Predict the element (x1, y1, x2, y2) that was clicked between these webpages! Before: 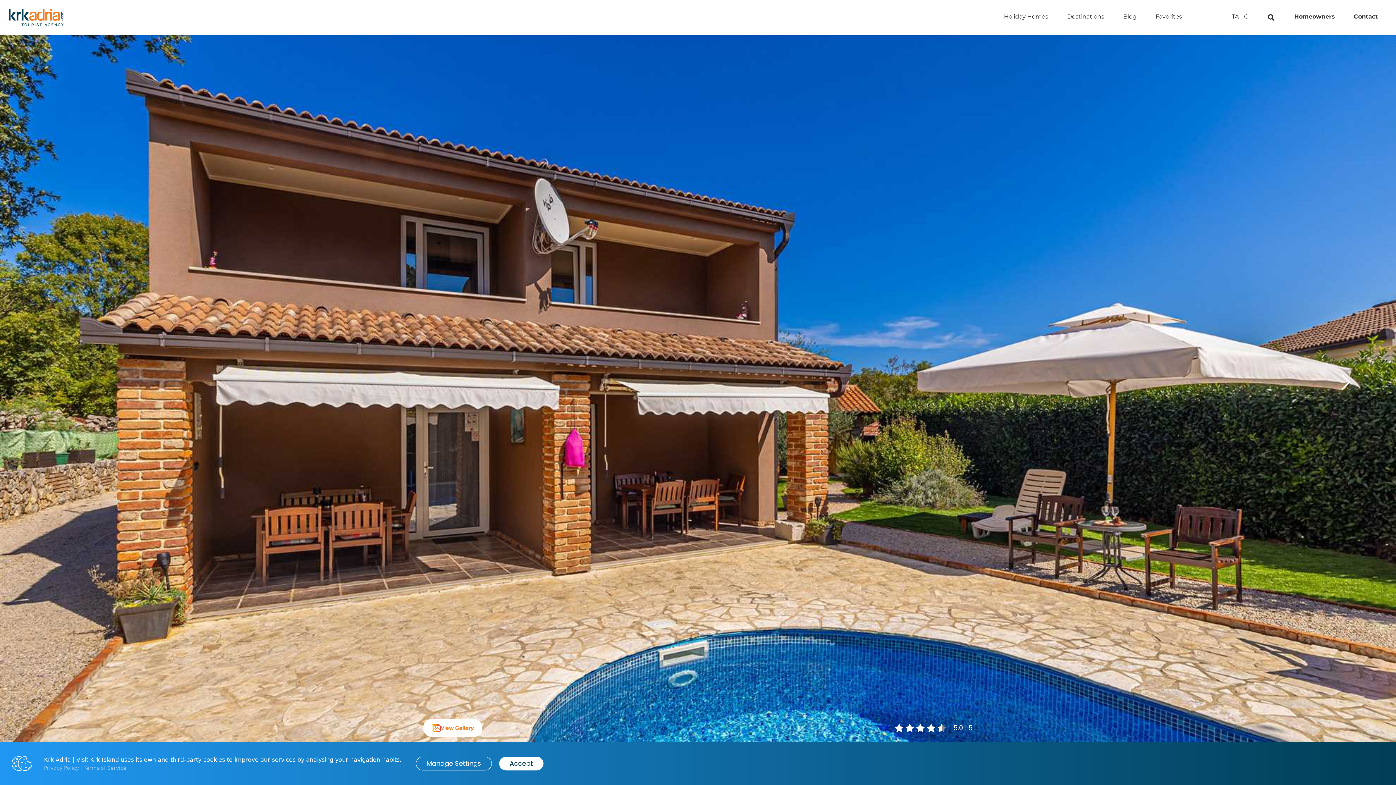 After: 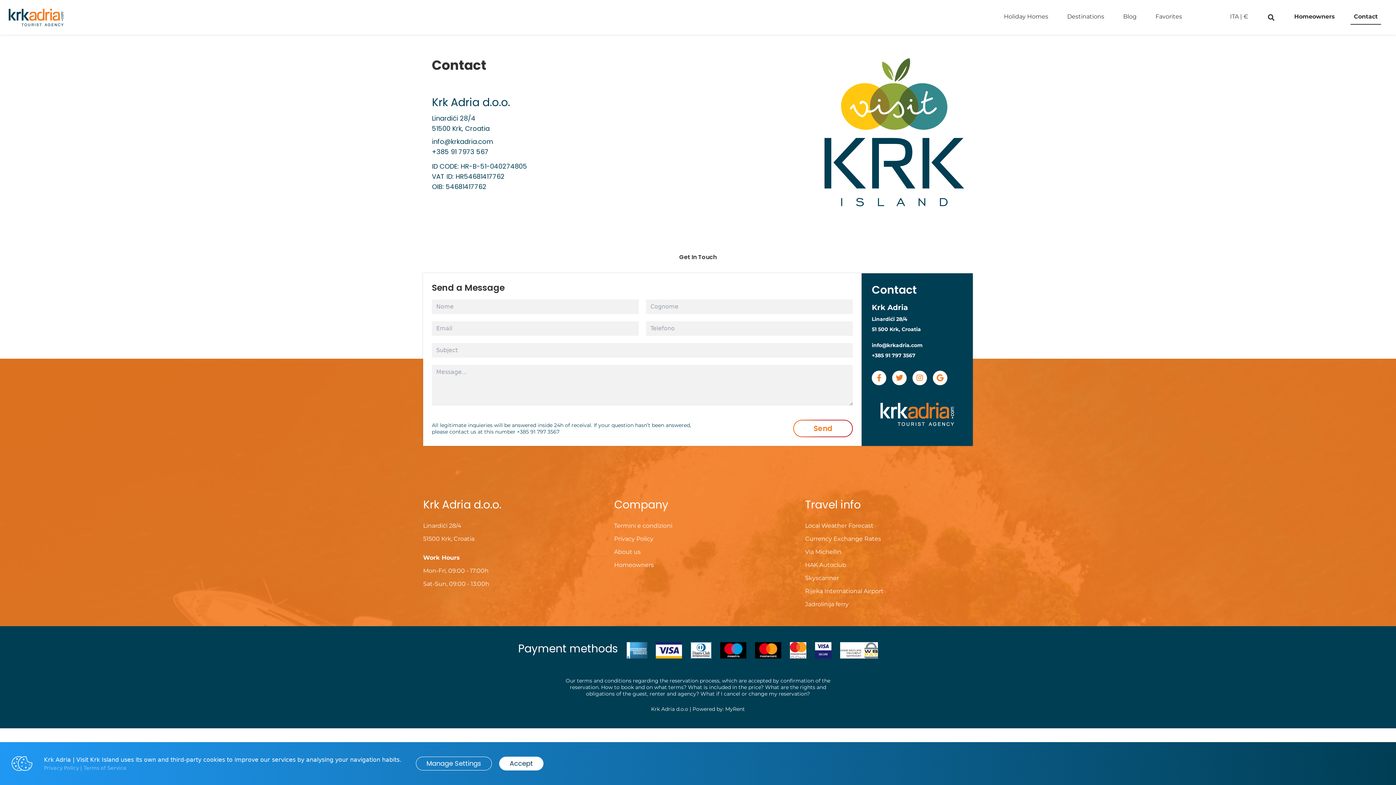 Action: label: Contact bbox: (1350, 8, 1381, 24)